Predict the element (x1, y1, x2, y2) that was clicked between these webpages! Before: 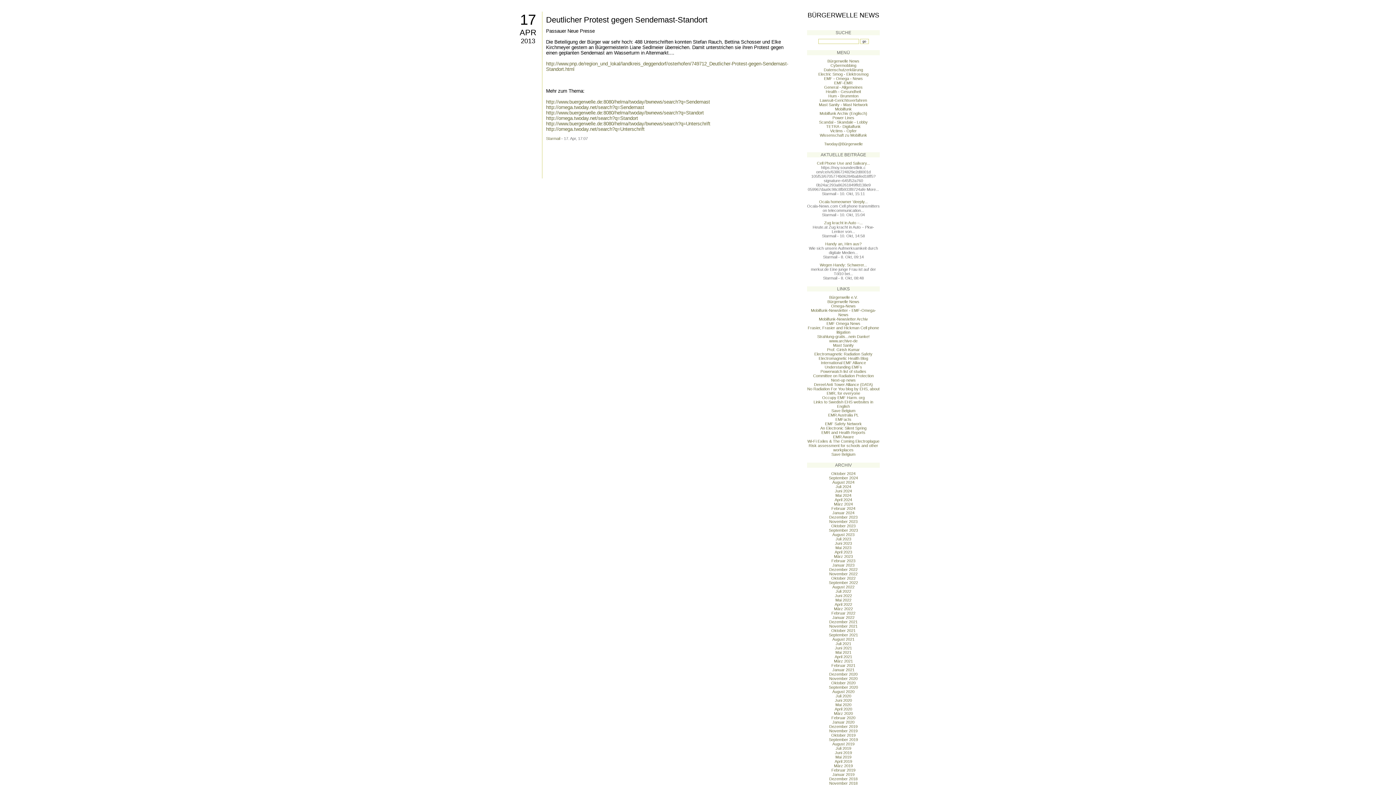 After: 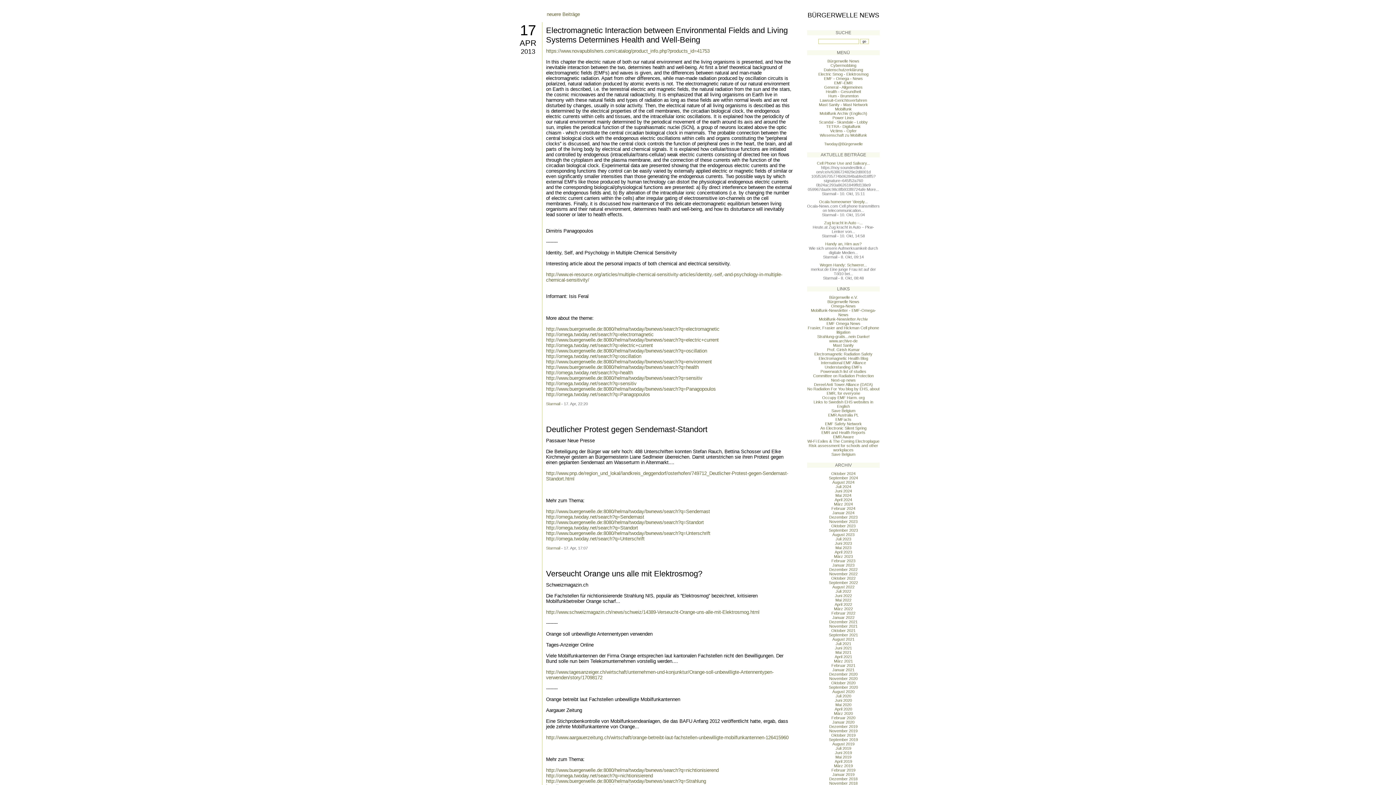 Action: bbox: (519, 28, 536, 37) label: APR